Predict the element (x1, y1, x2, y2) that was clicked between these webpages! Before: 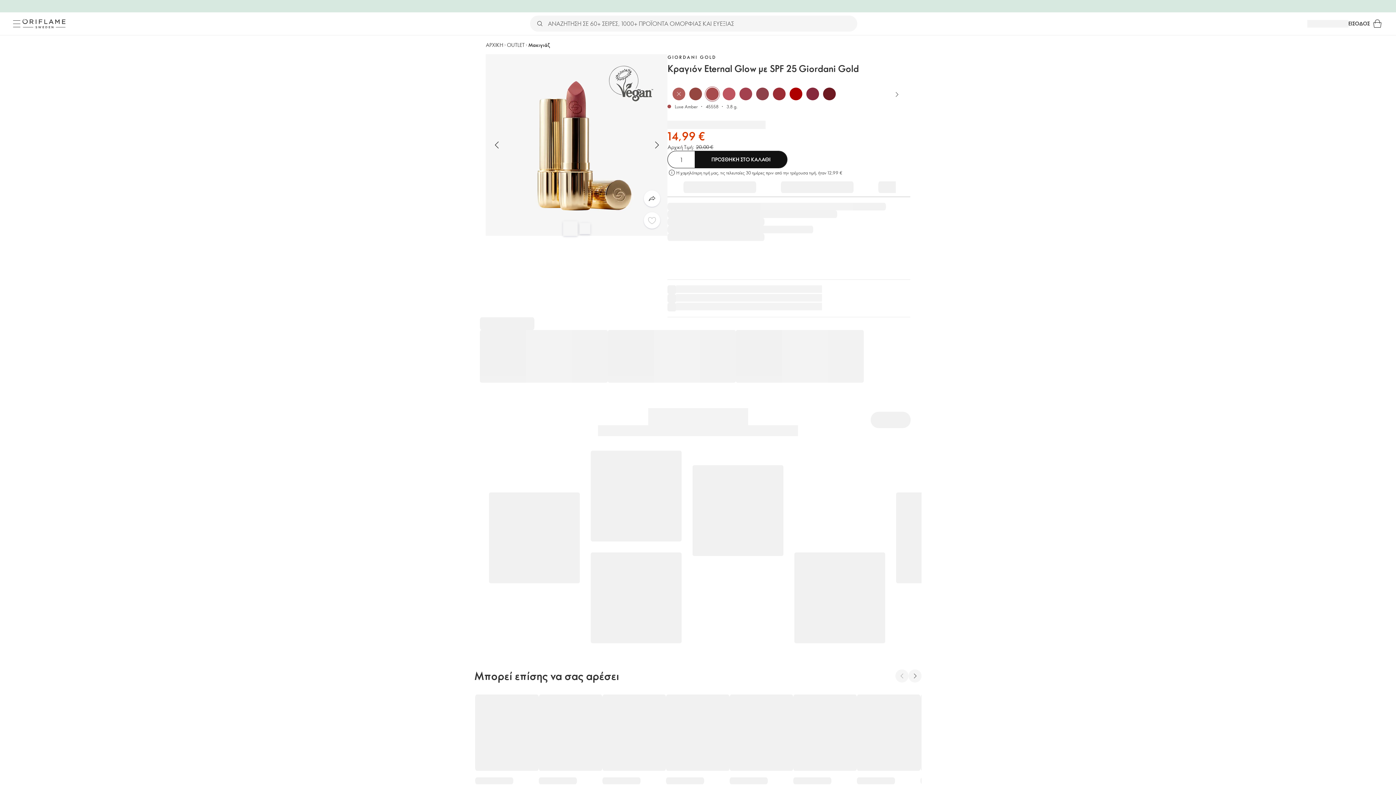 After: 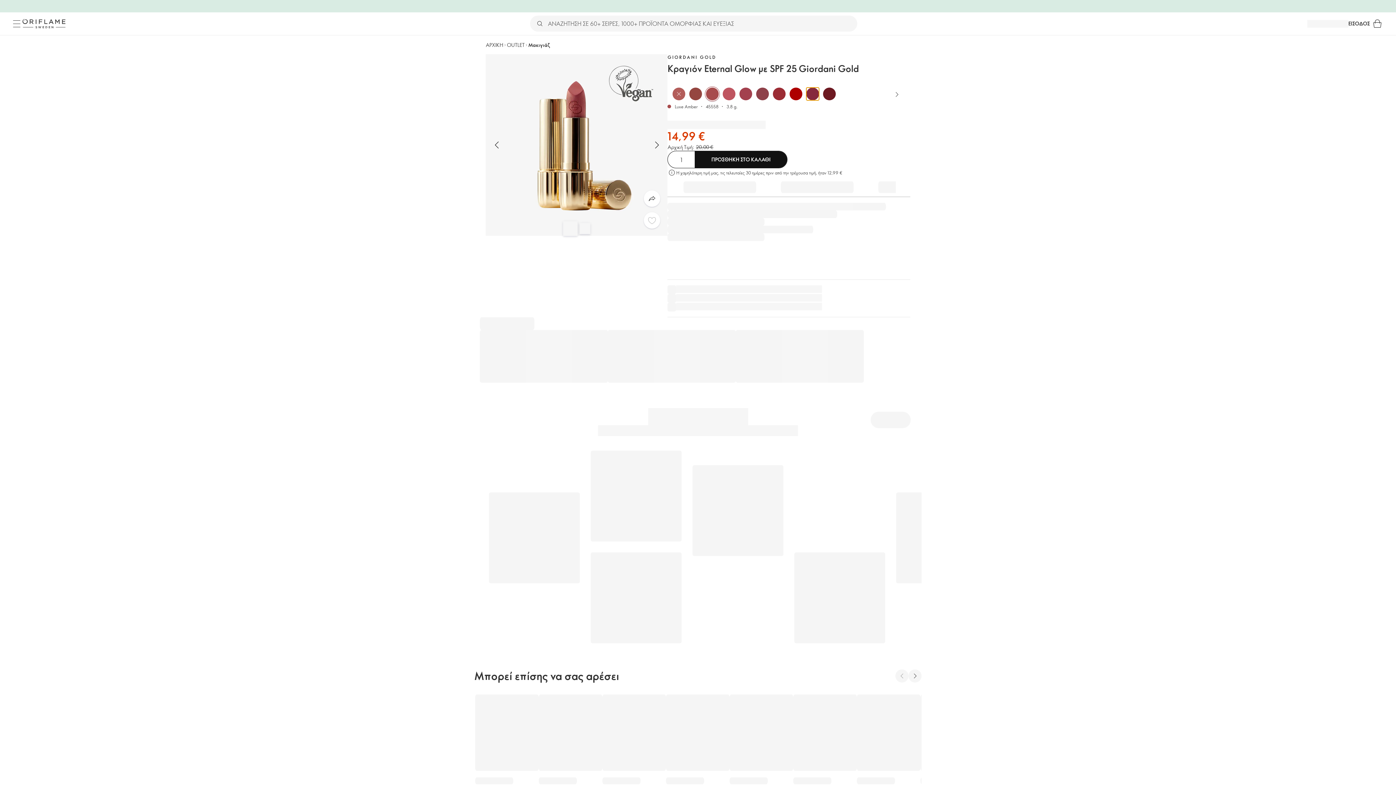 Action: bbox: (806, 87, 819, 100)